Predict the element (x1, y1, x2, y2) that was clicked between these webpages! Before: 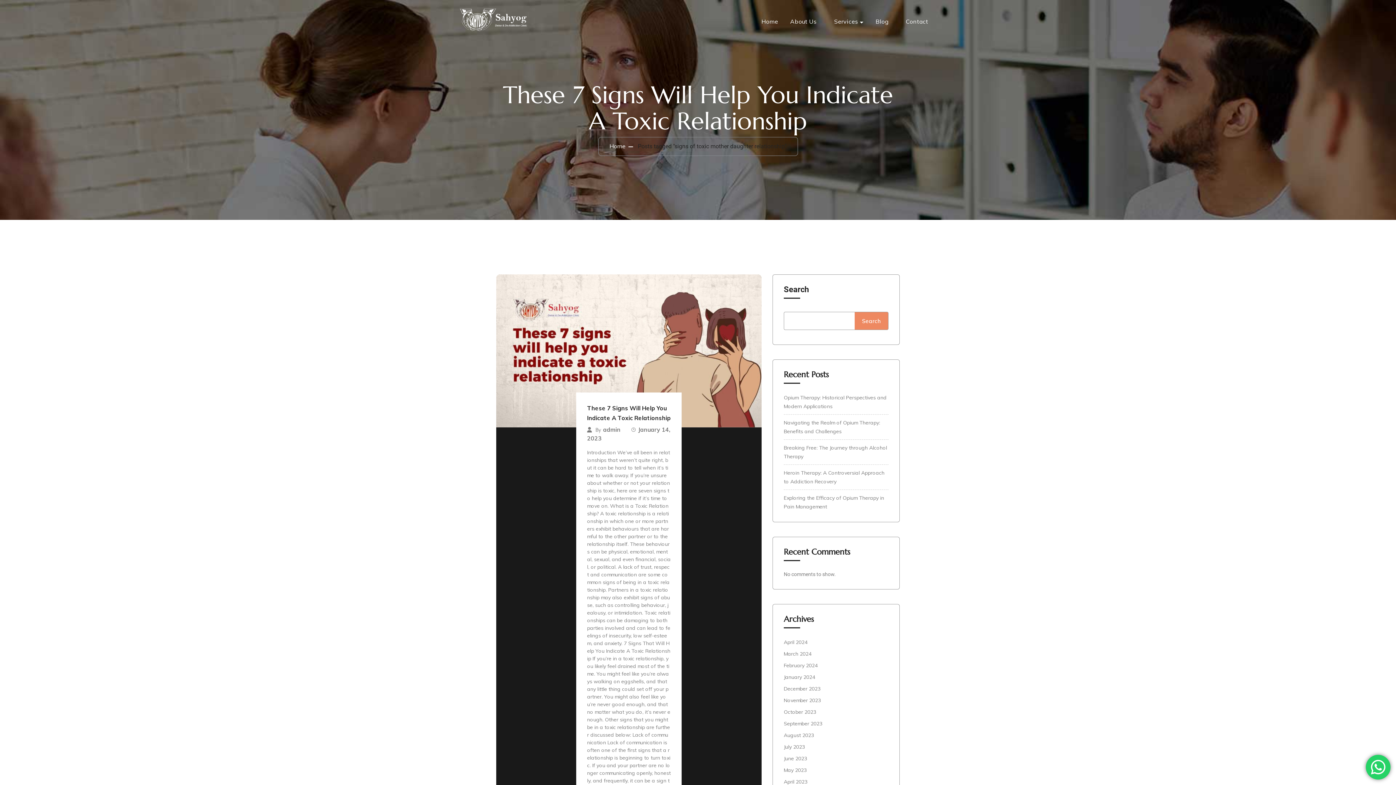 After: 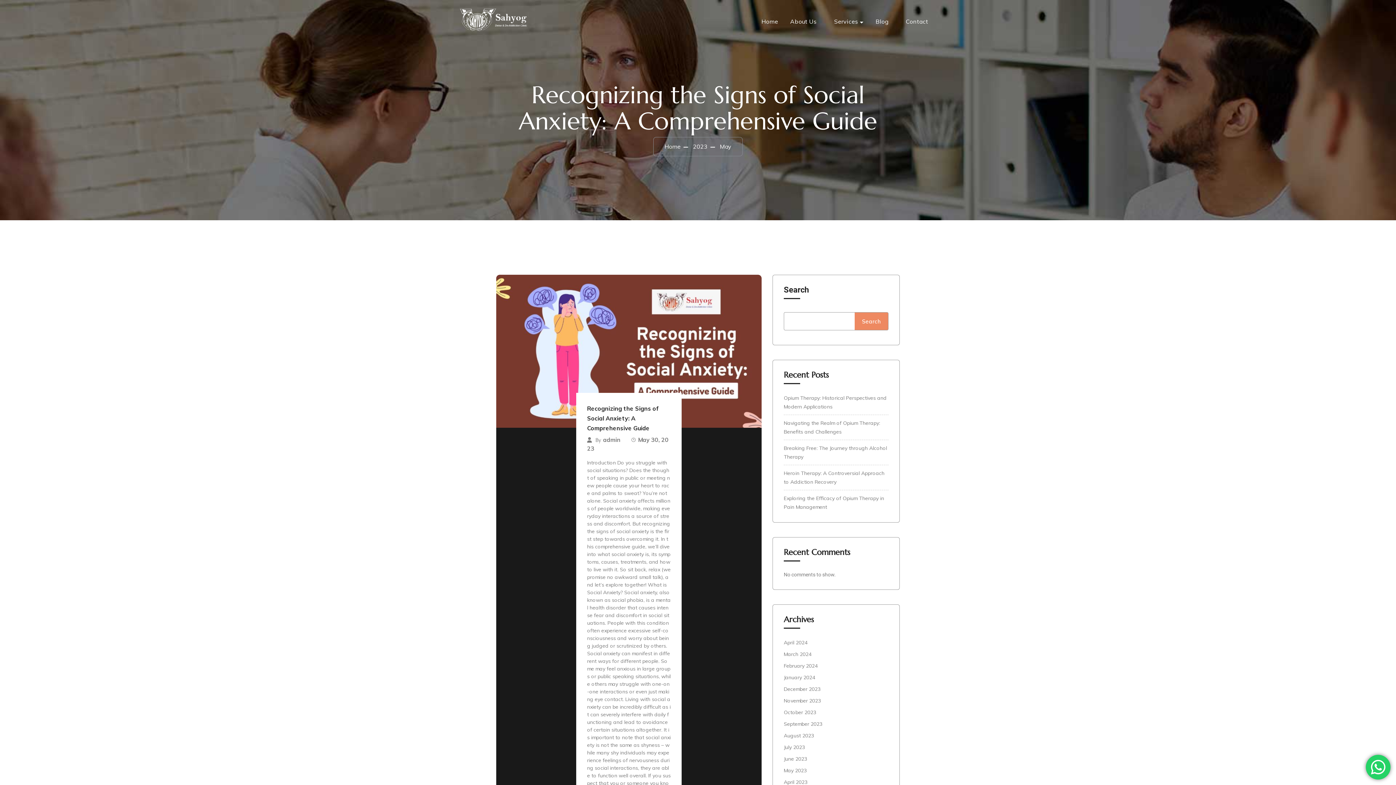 Action: label: May 2023 bbox: (784, 767, 806, 773)